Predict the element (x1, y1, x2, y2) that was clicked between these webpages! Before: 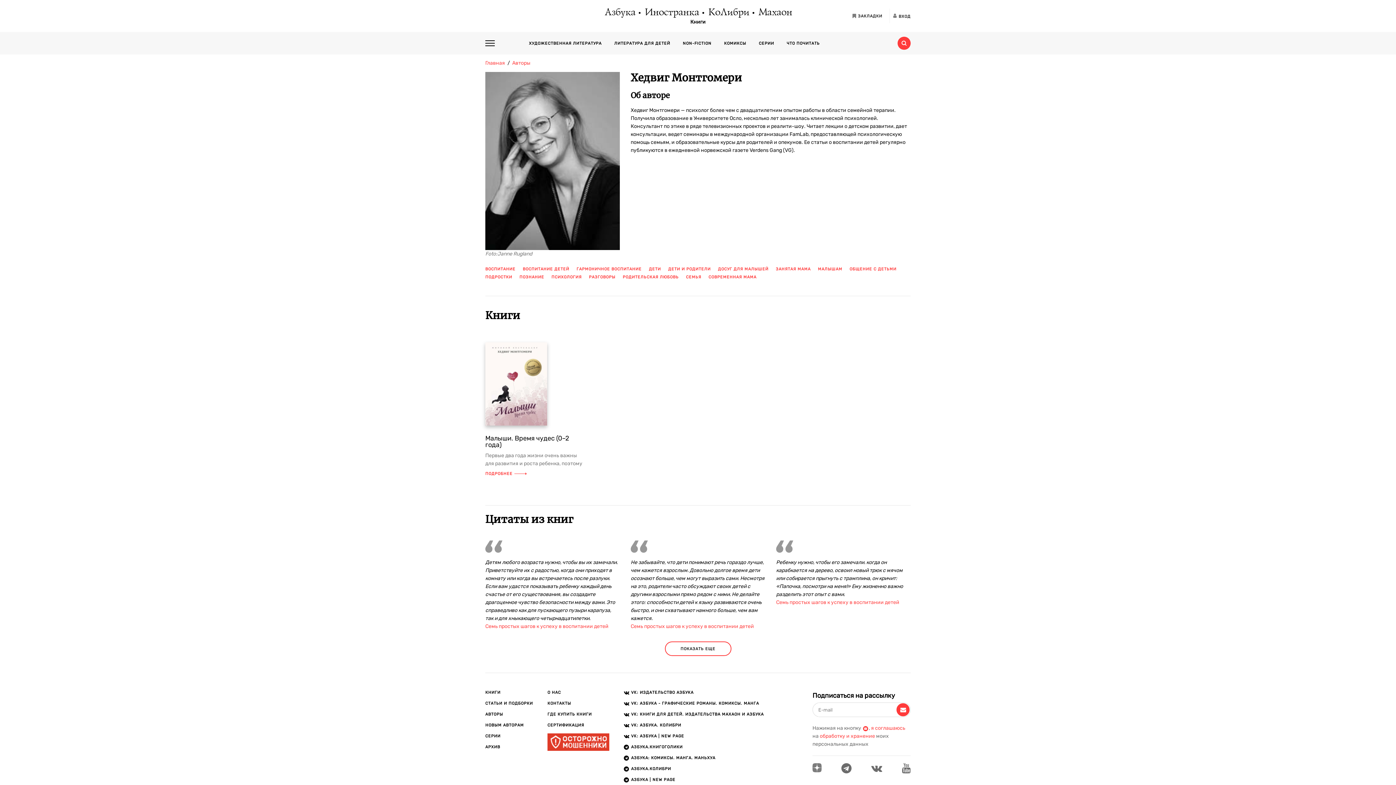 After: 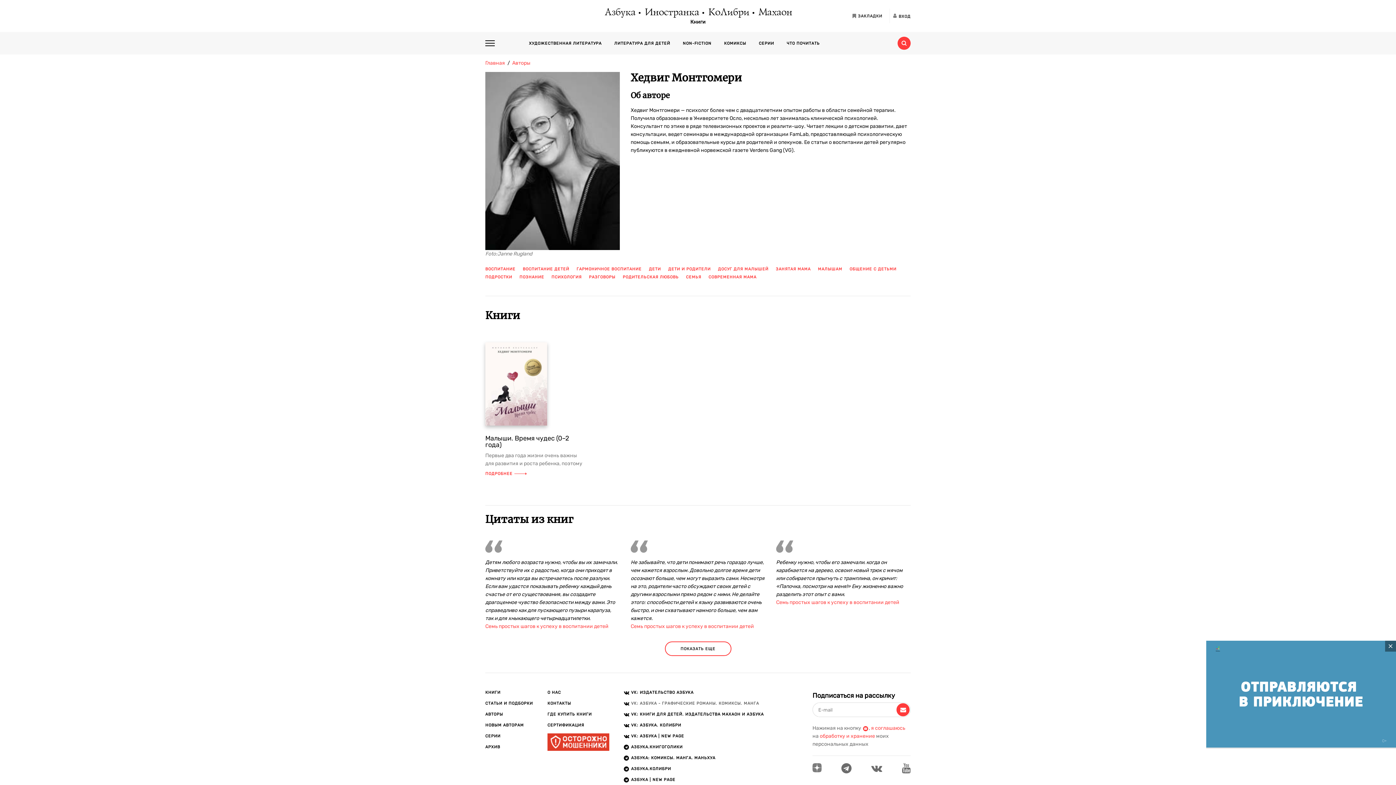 Action: bbox: (631, 701, 759, 706) label: VK: АЗБУКА - ГРАФИЧЕСКИЕ РОМАНЫ. КОМИКСЫ. МАНГА